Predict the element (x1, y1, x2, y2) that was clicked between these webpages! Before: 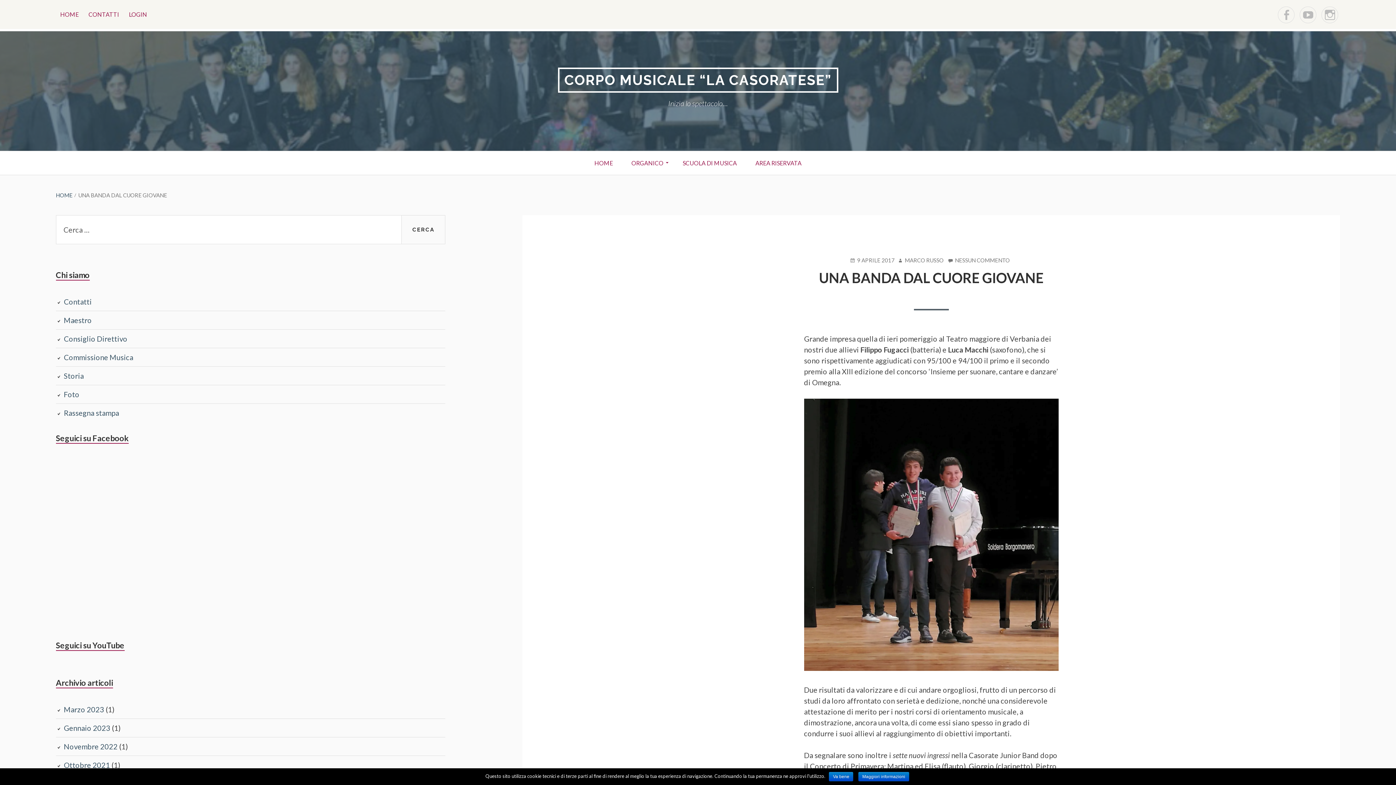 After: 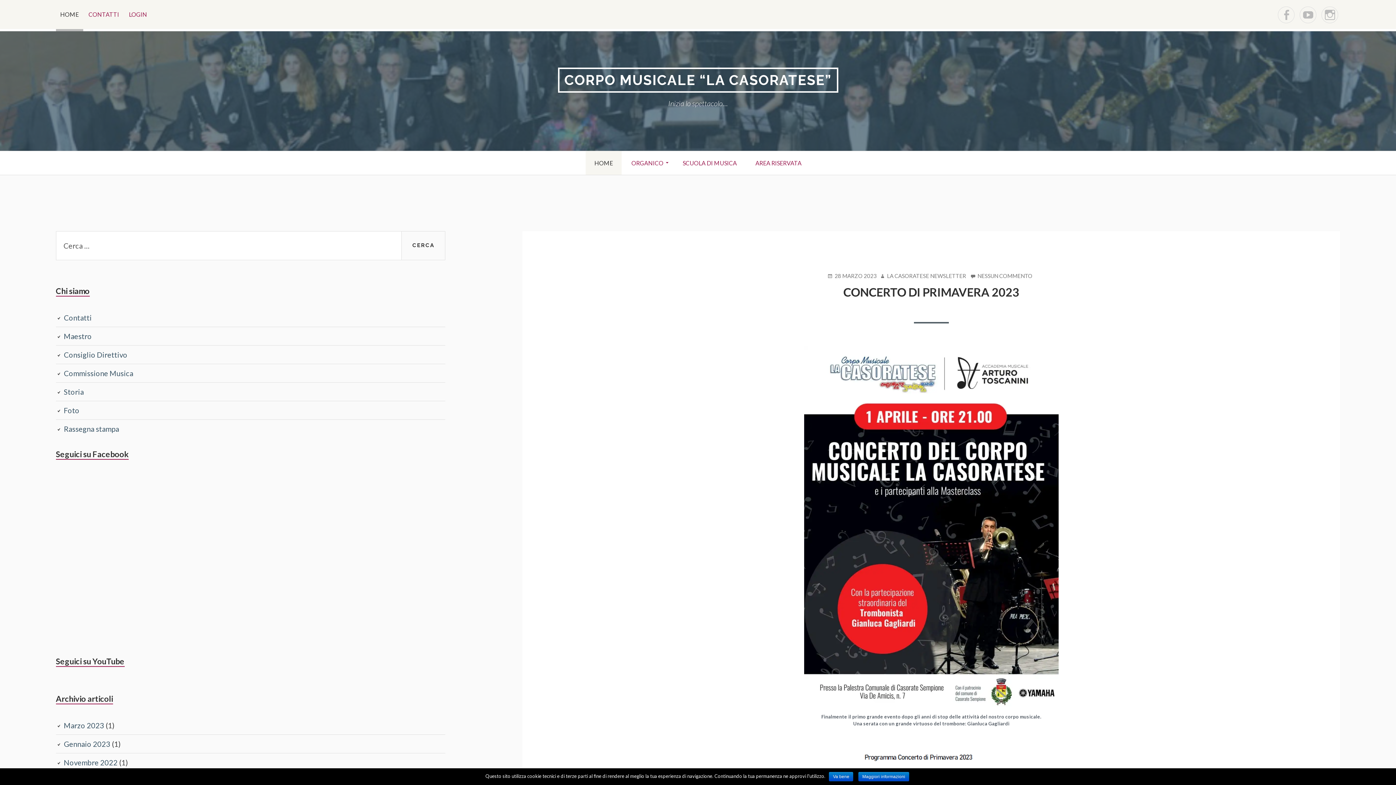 Action: bbox: (55, 0, 83, 29) label: HOME